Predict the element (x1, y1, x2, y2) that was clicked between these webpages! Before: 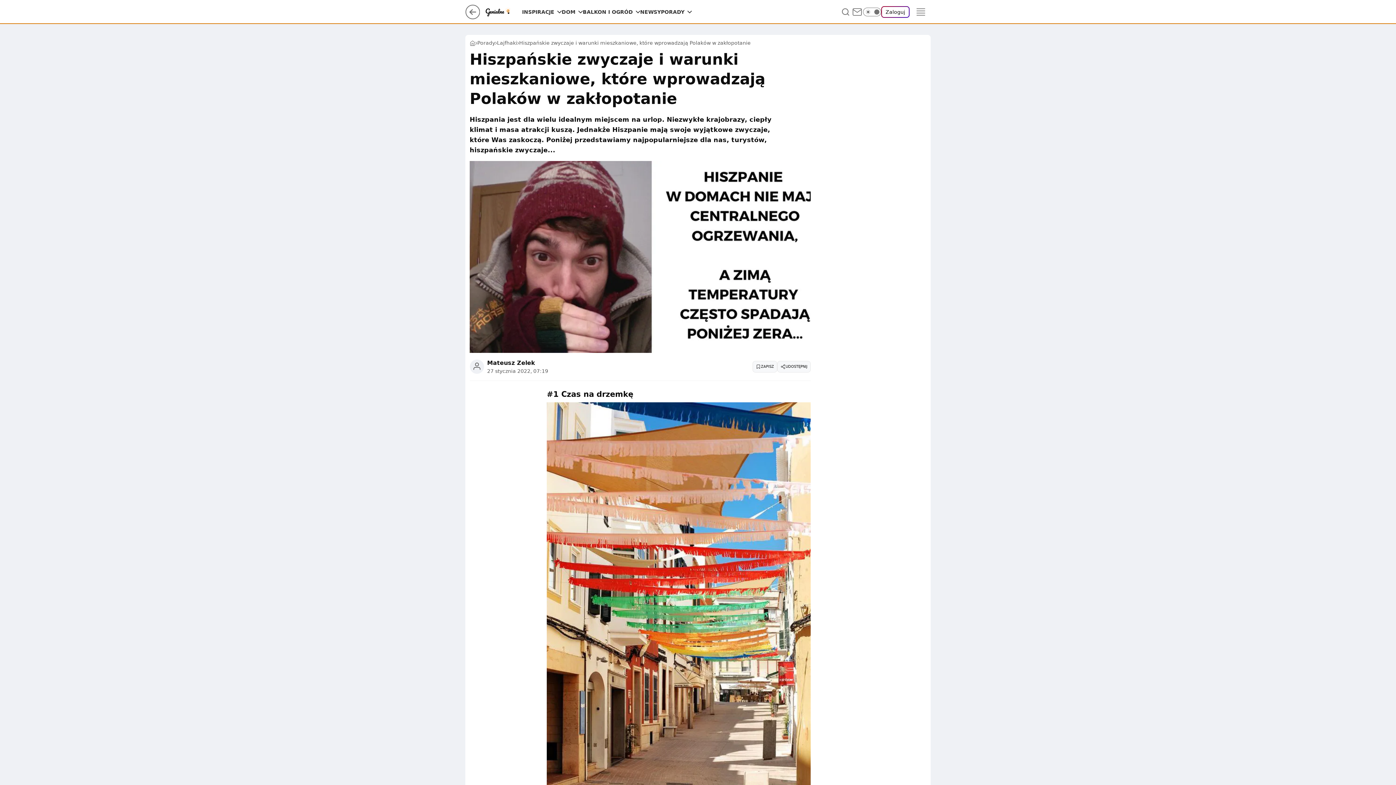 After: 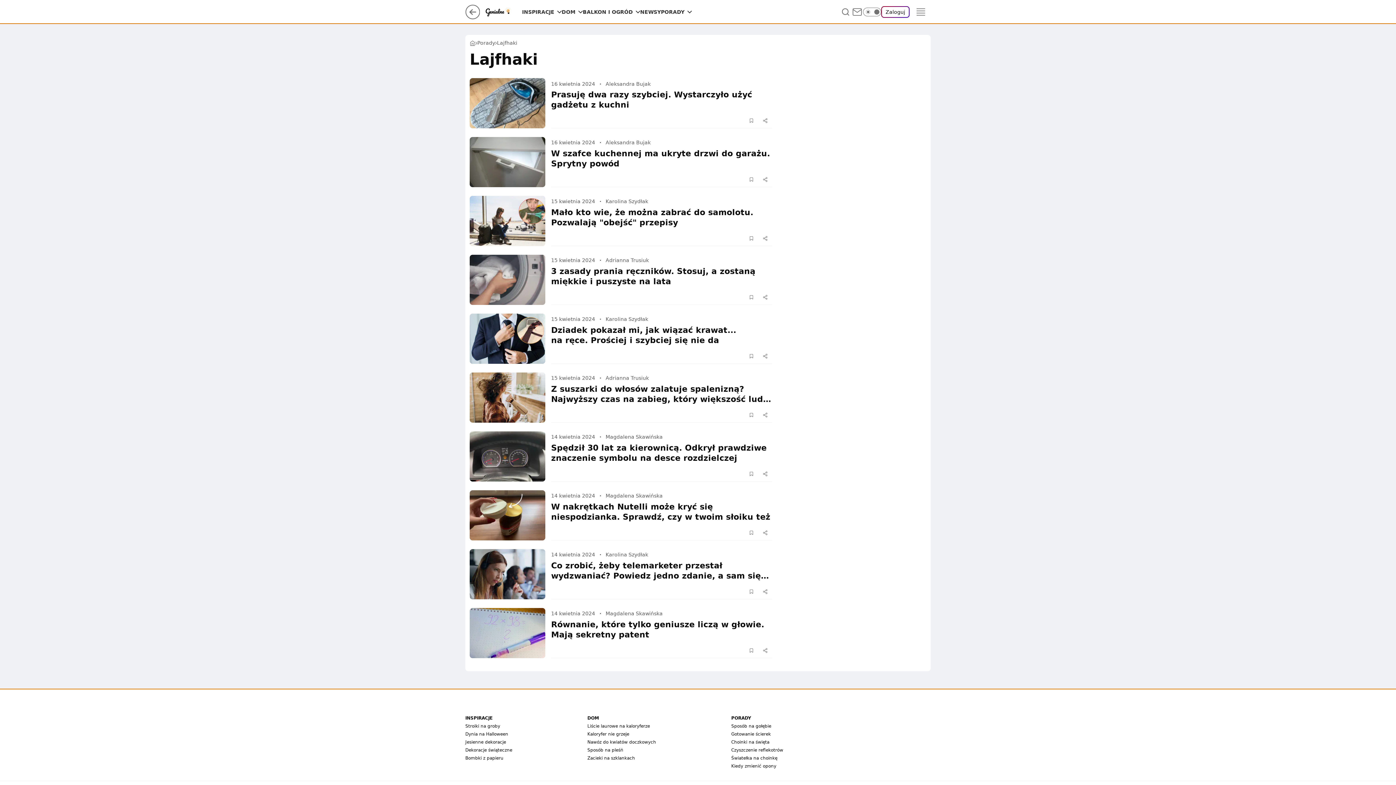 Action: label: Lajfhaki bbox: (497, 39, 517, 46)